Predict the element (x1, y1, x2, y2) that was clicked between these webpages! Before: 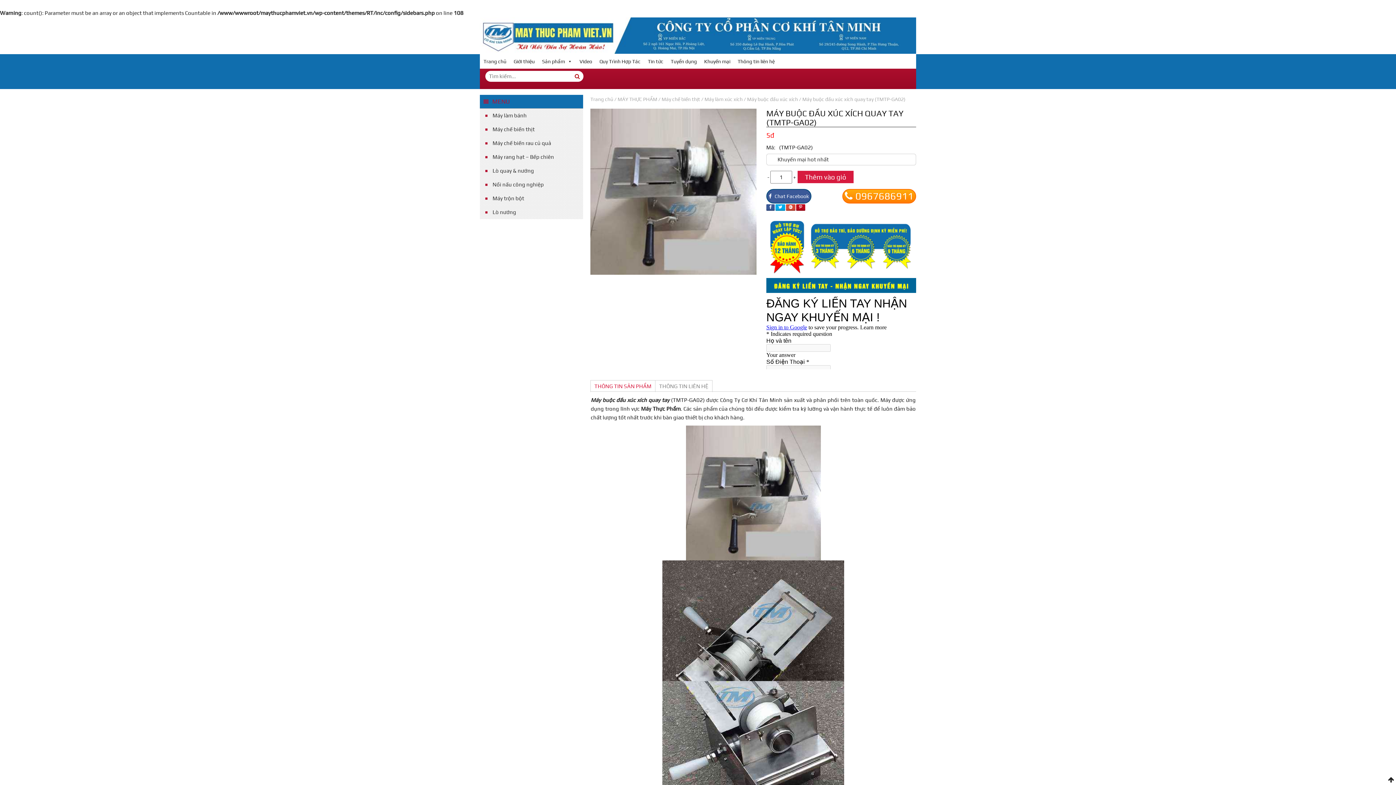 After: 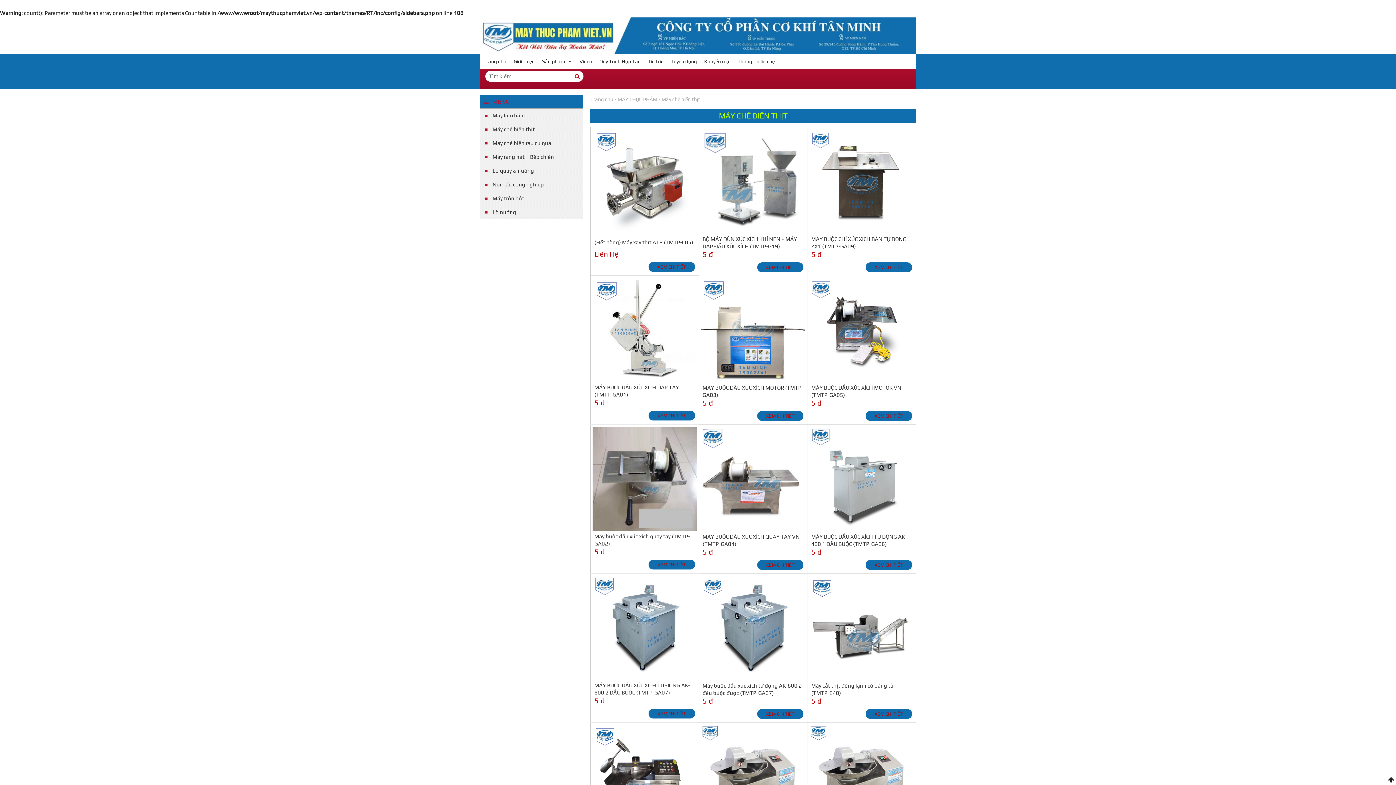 Action: bbox: (492, 126, 534, 132) label: Máy chế biến thịt